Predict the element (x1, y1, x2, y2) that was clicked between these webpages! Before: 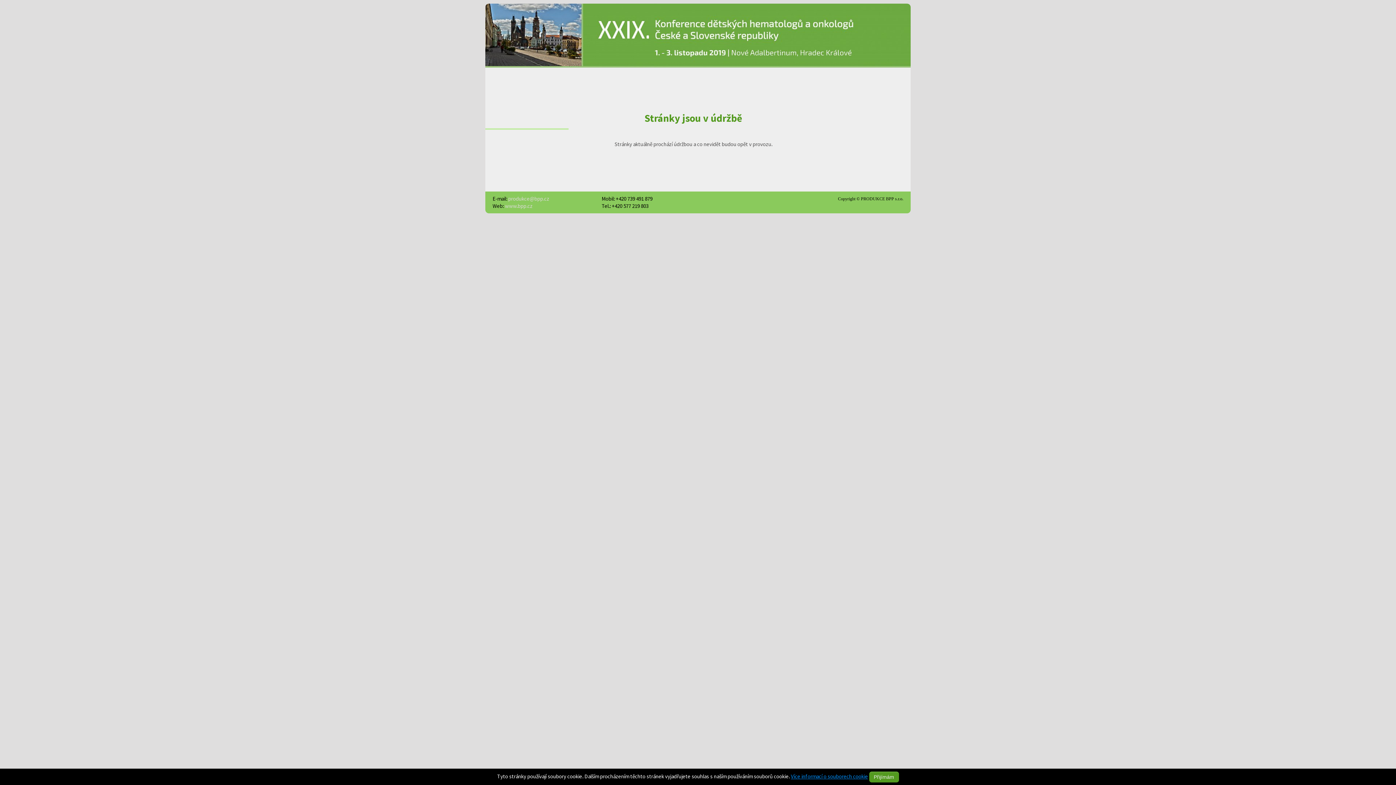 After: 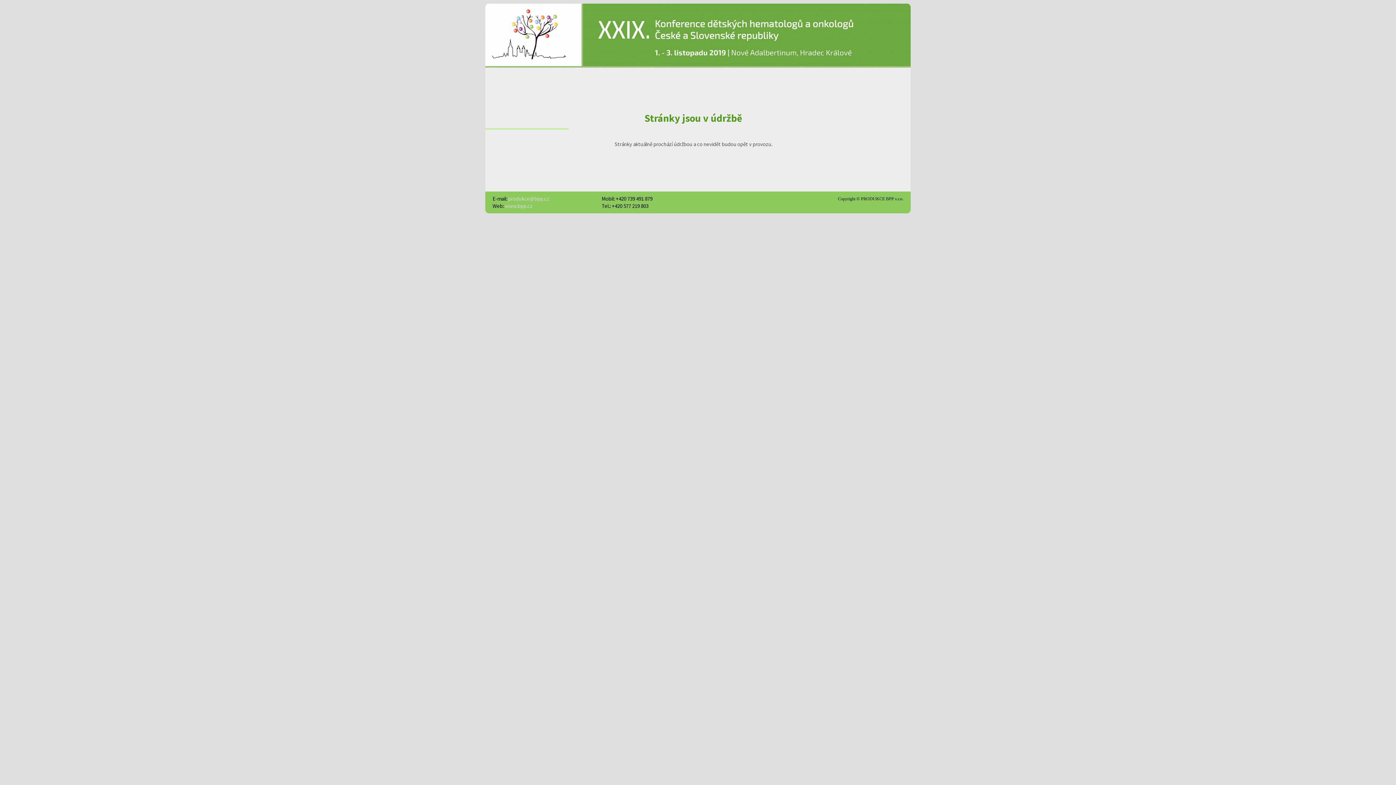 Action: label: Přijímám bbox: (869, 771, 899, 782)